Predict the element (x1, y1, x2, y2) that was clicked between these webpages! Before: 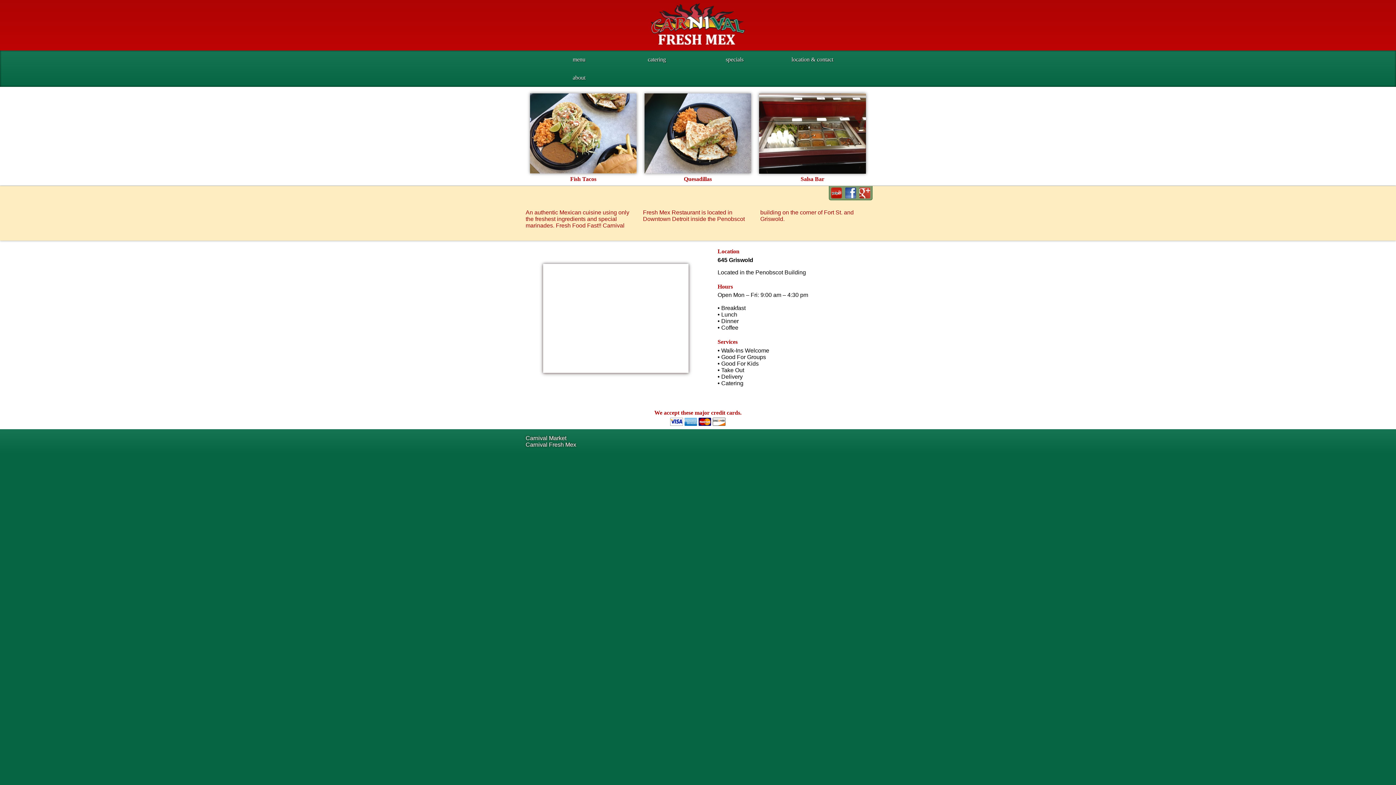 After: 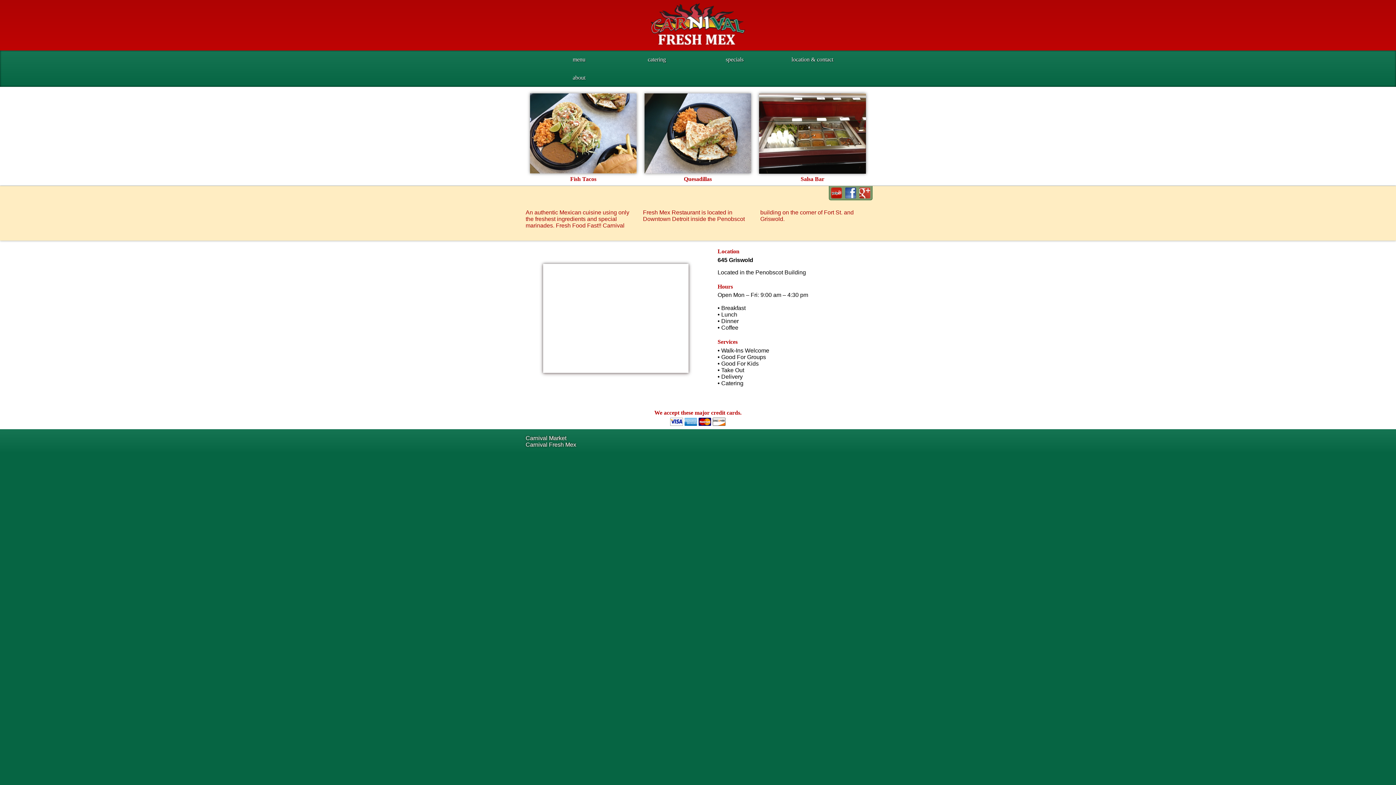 Action: bbox: (649, 41, 747, 47)